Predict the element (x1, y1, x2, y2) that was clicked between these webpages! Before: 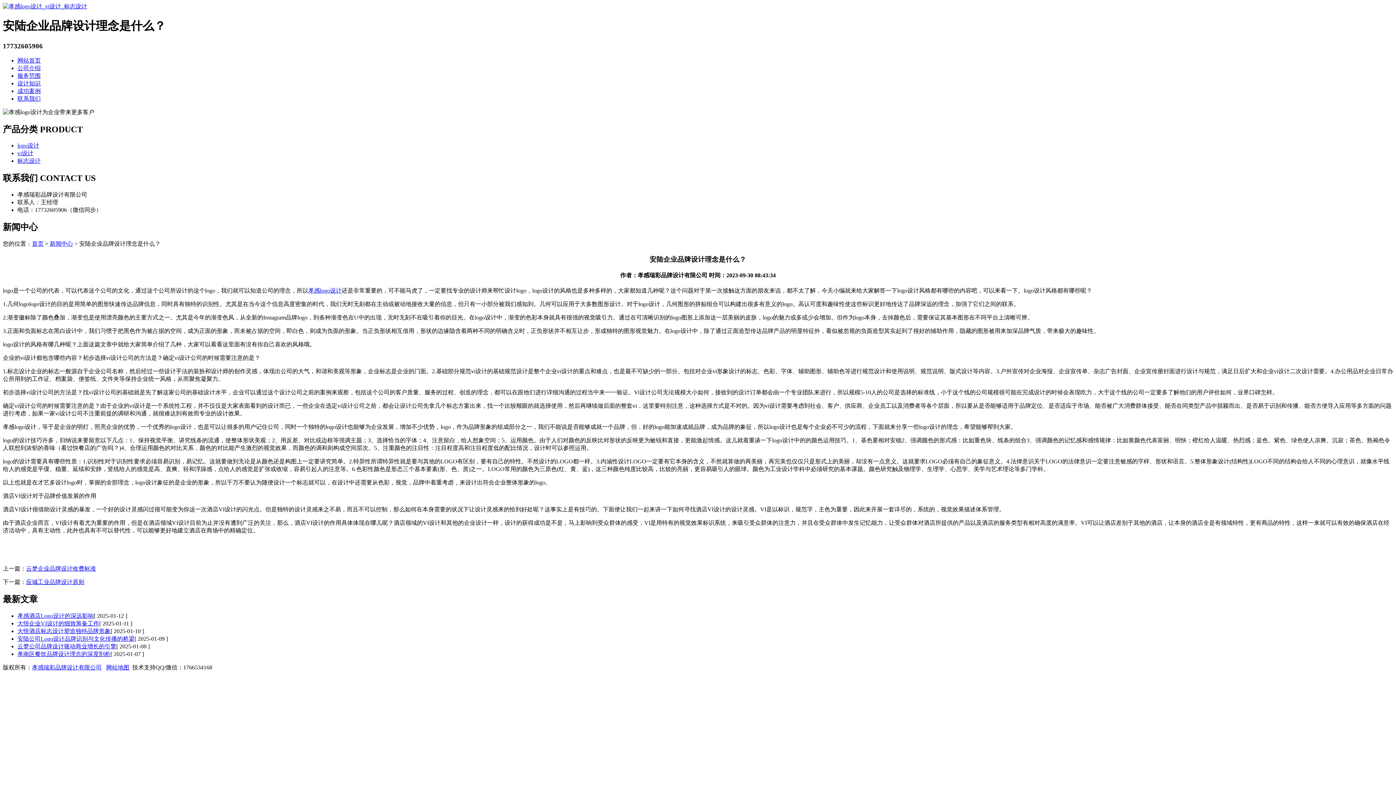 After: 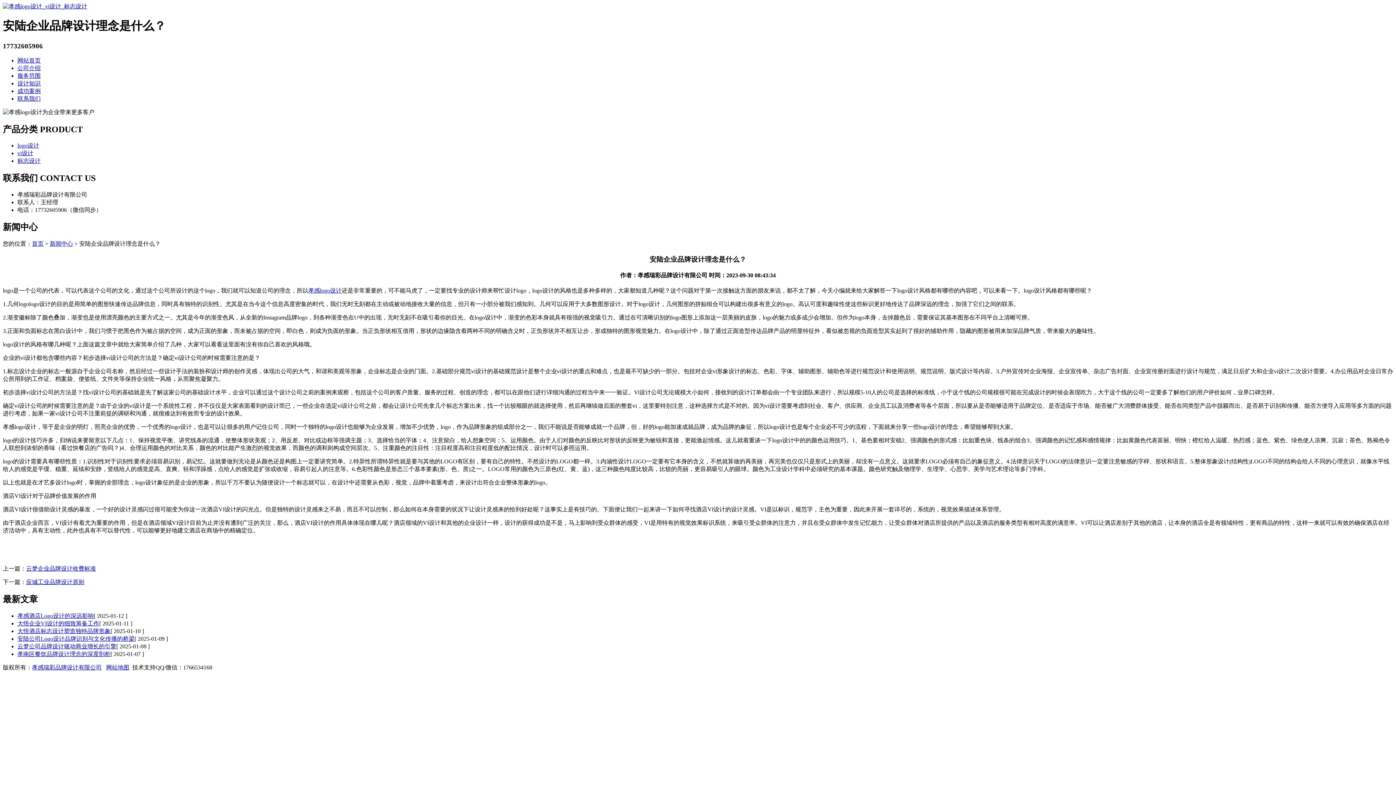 Action: label: 云梦公司品牌设计驱动商业增长的引擎 bbox: (17, 643, 116, 649)